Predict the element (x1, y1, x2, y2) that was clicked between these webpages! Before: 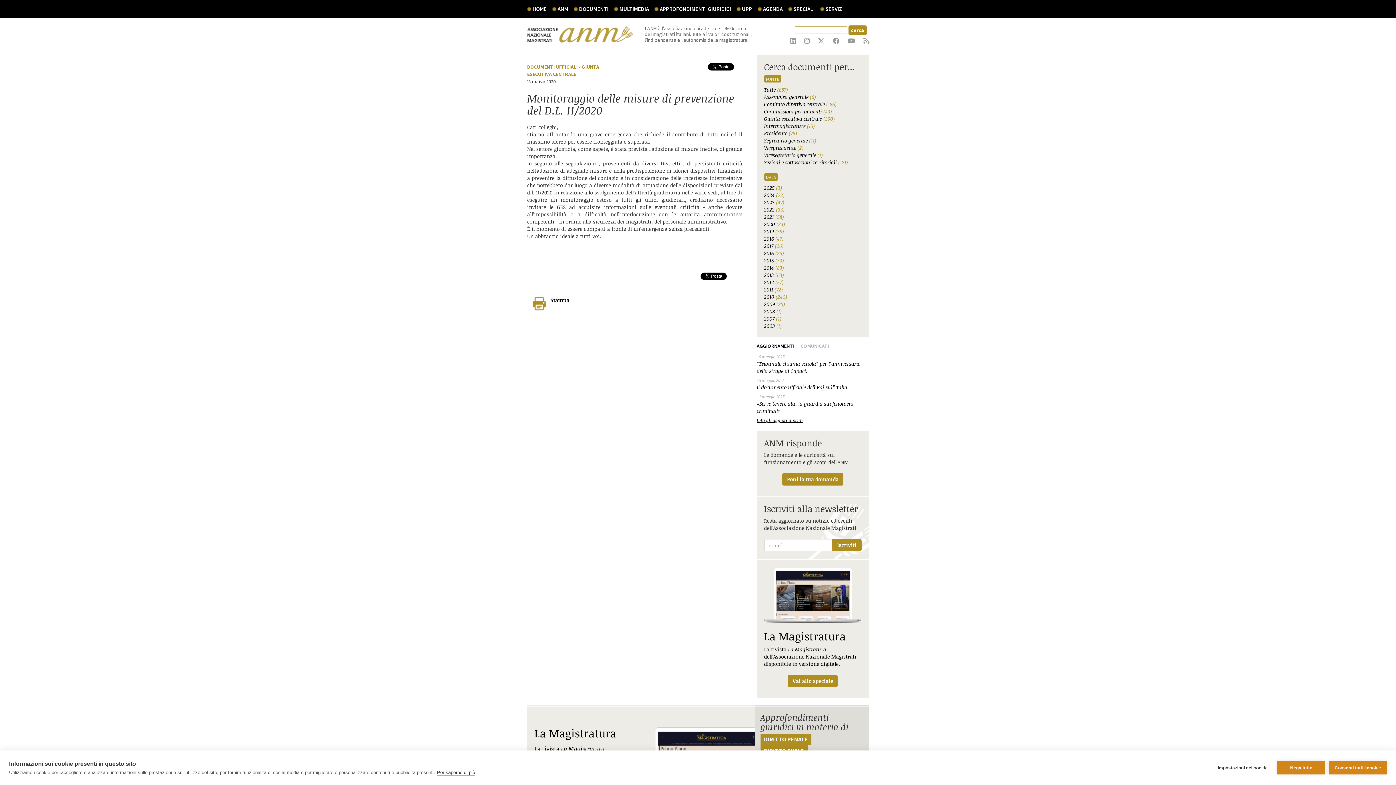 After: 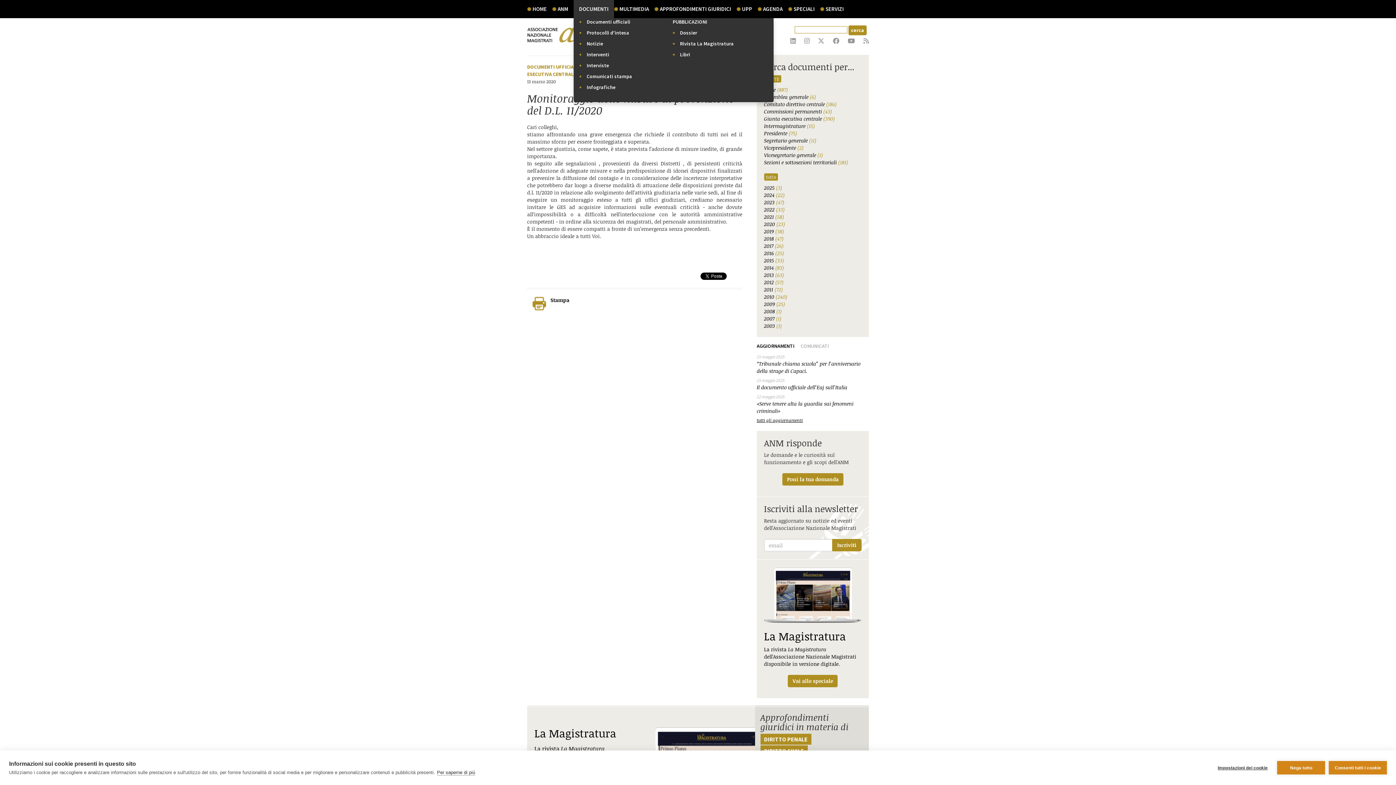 Action: bbox: (573, 0, 614, 18) label: DOCUMENTI